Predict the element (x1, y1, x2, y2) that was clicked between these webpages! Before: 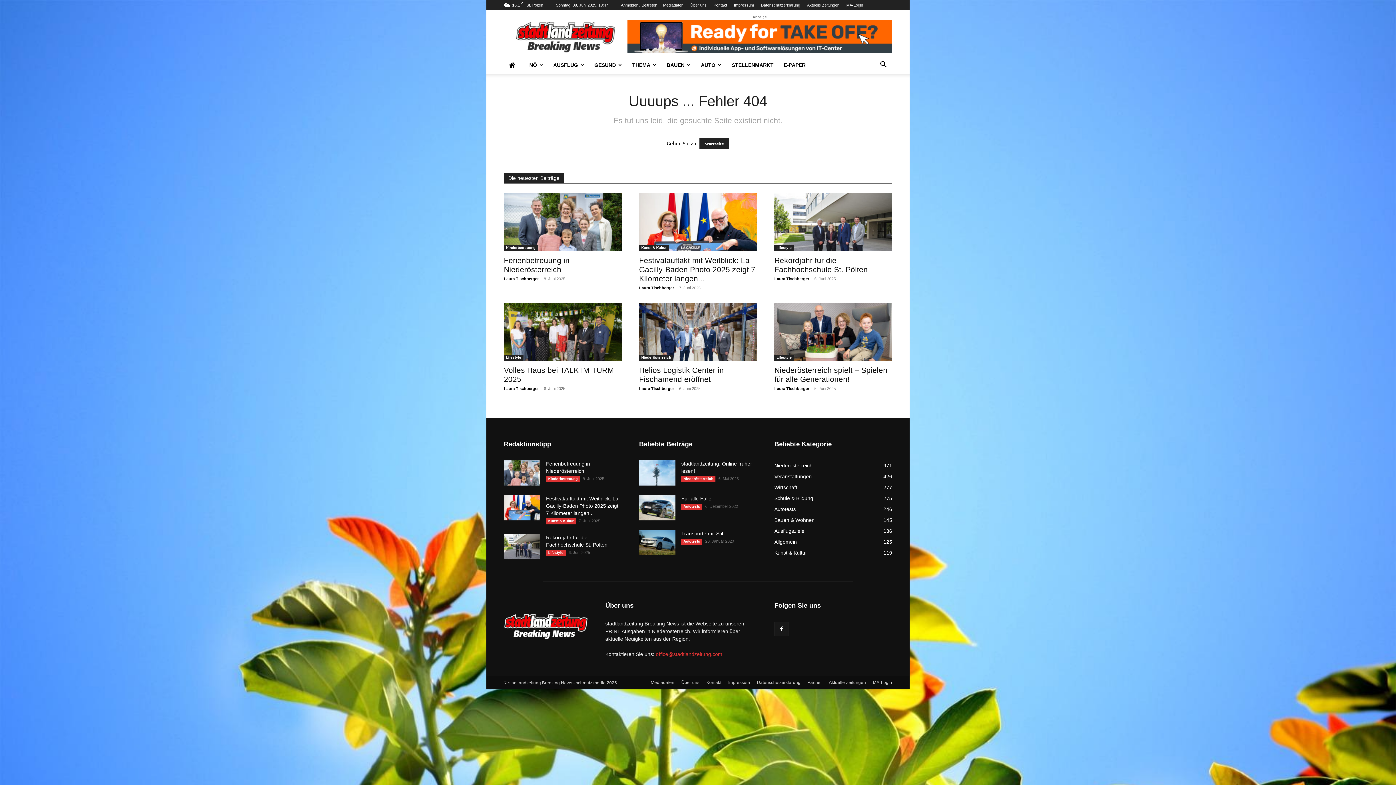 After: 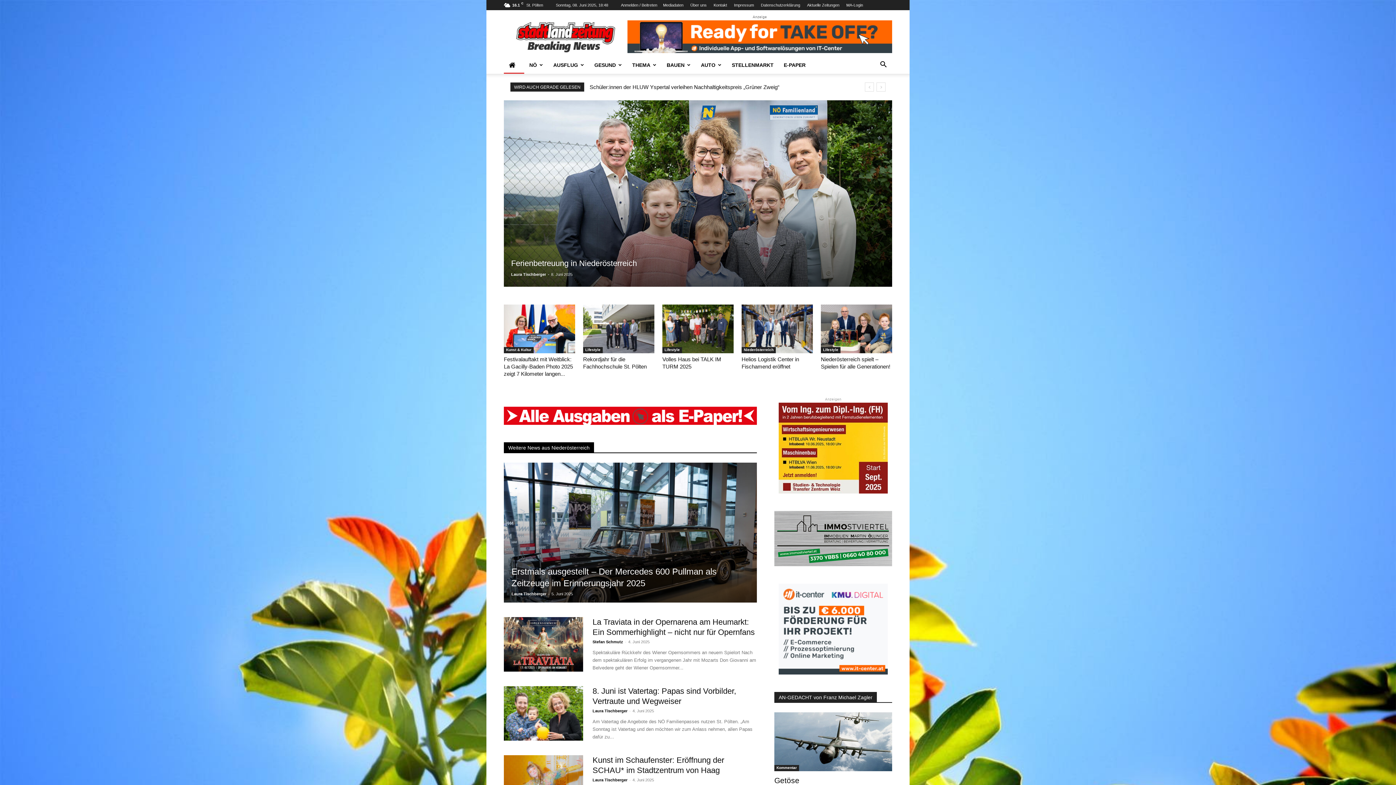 Action: bbox: (504, 634, 588, 641)